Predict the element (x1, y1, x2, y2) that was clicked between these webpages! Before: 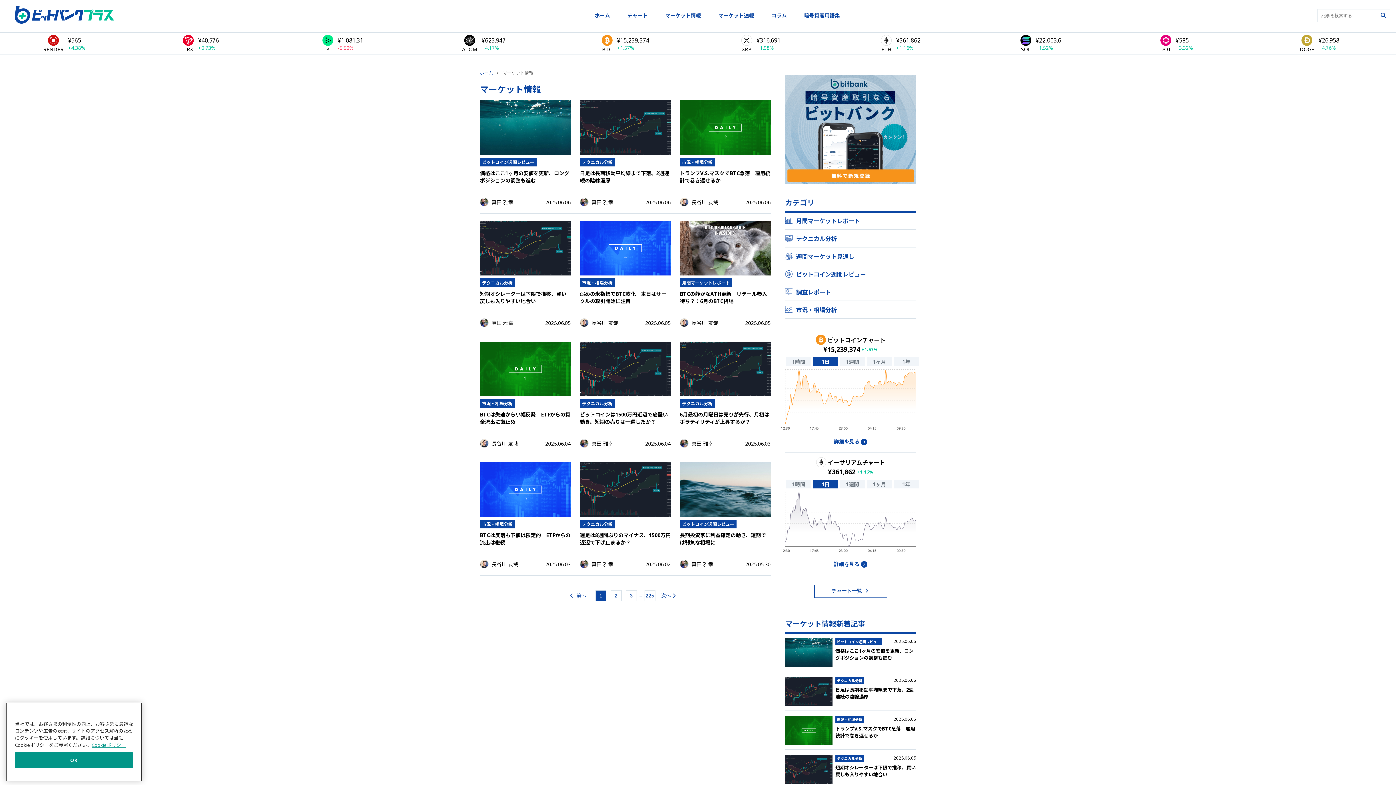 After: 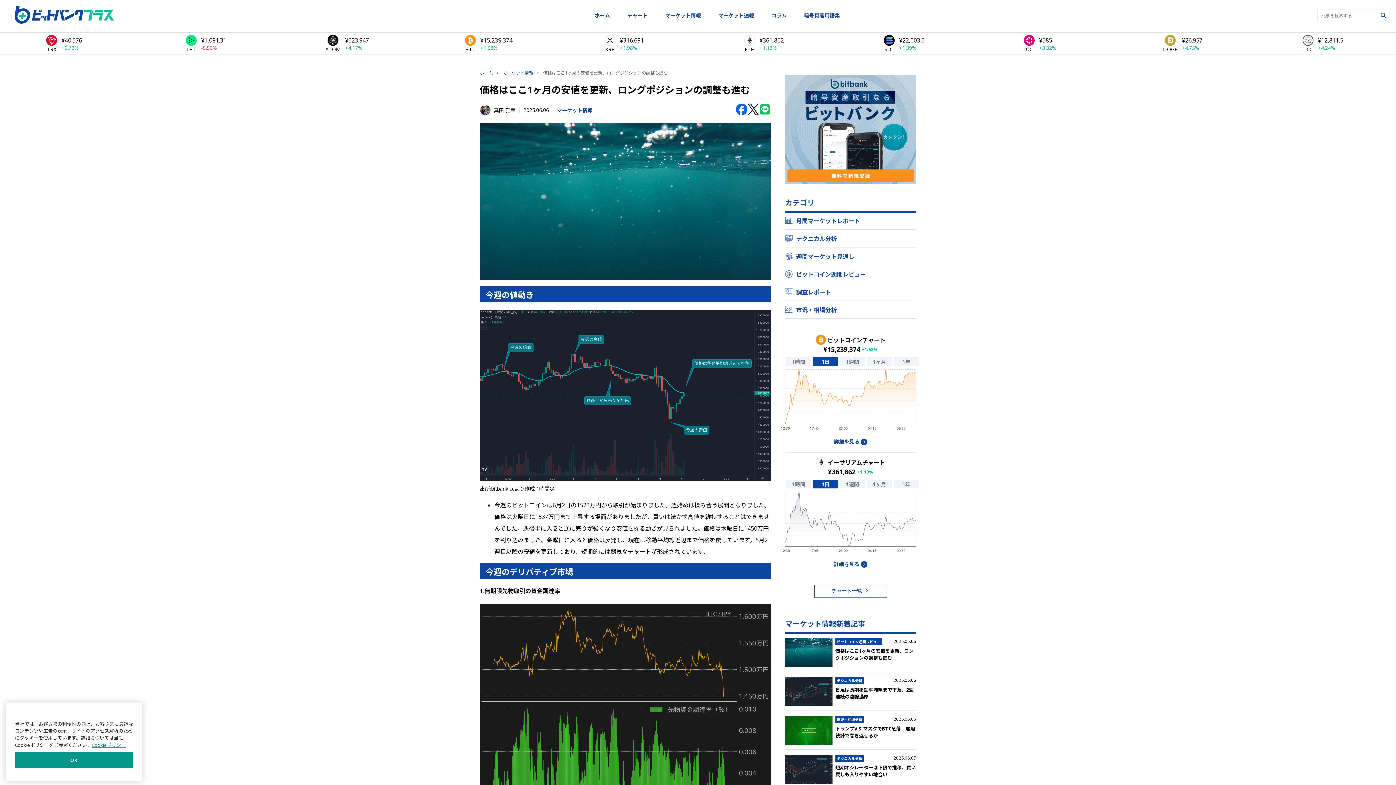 Action: bbox: (480, 100, 570, 213) label: ビットコイン週間レビュー
価格はここ1ヶ月の安値を更新、ロングポジションの調整も進む
真田 雅幸
2025.06.06